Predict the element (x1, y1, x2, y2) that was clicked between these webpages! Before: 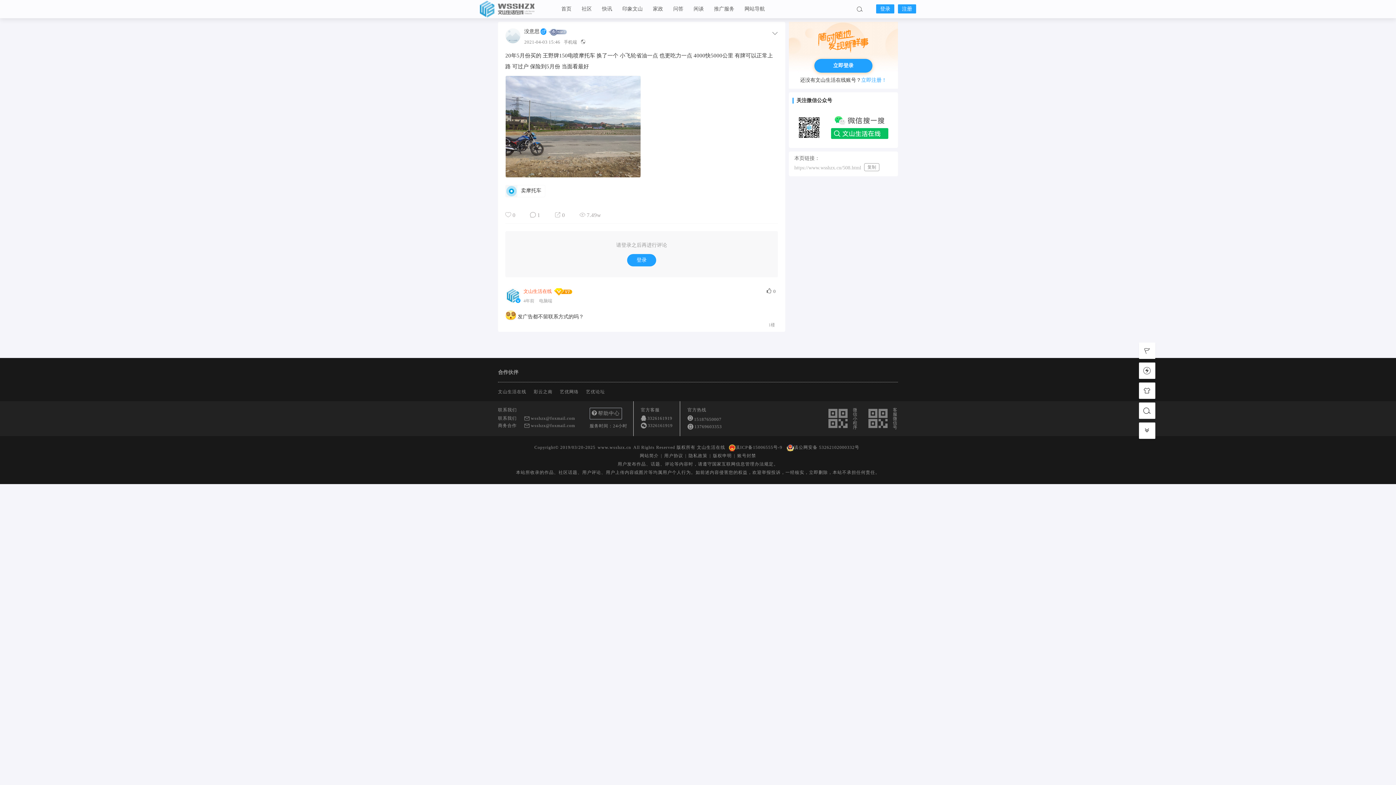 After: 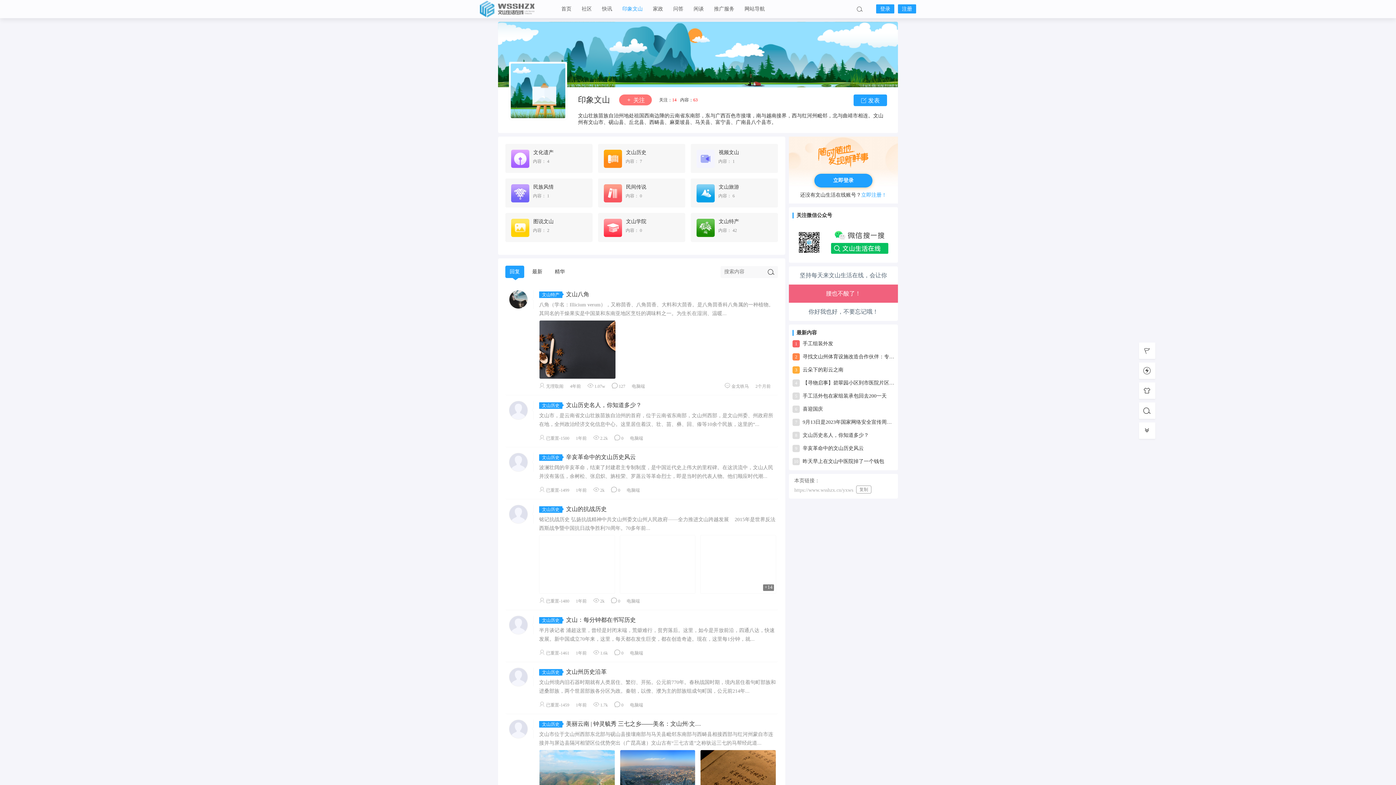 Action: label: 印象文山 bbox: (617, 0, 648, 18)